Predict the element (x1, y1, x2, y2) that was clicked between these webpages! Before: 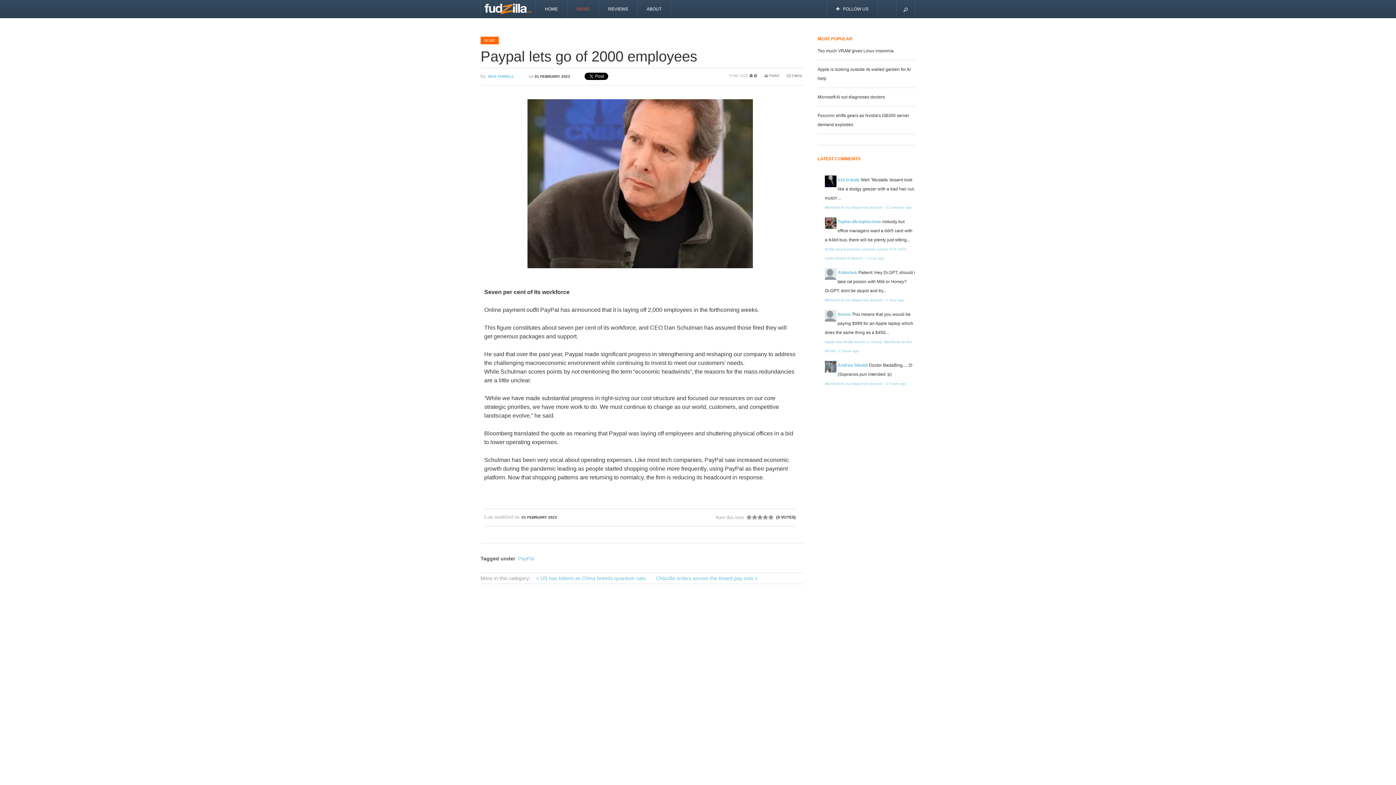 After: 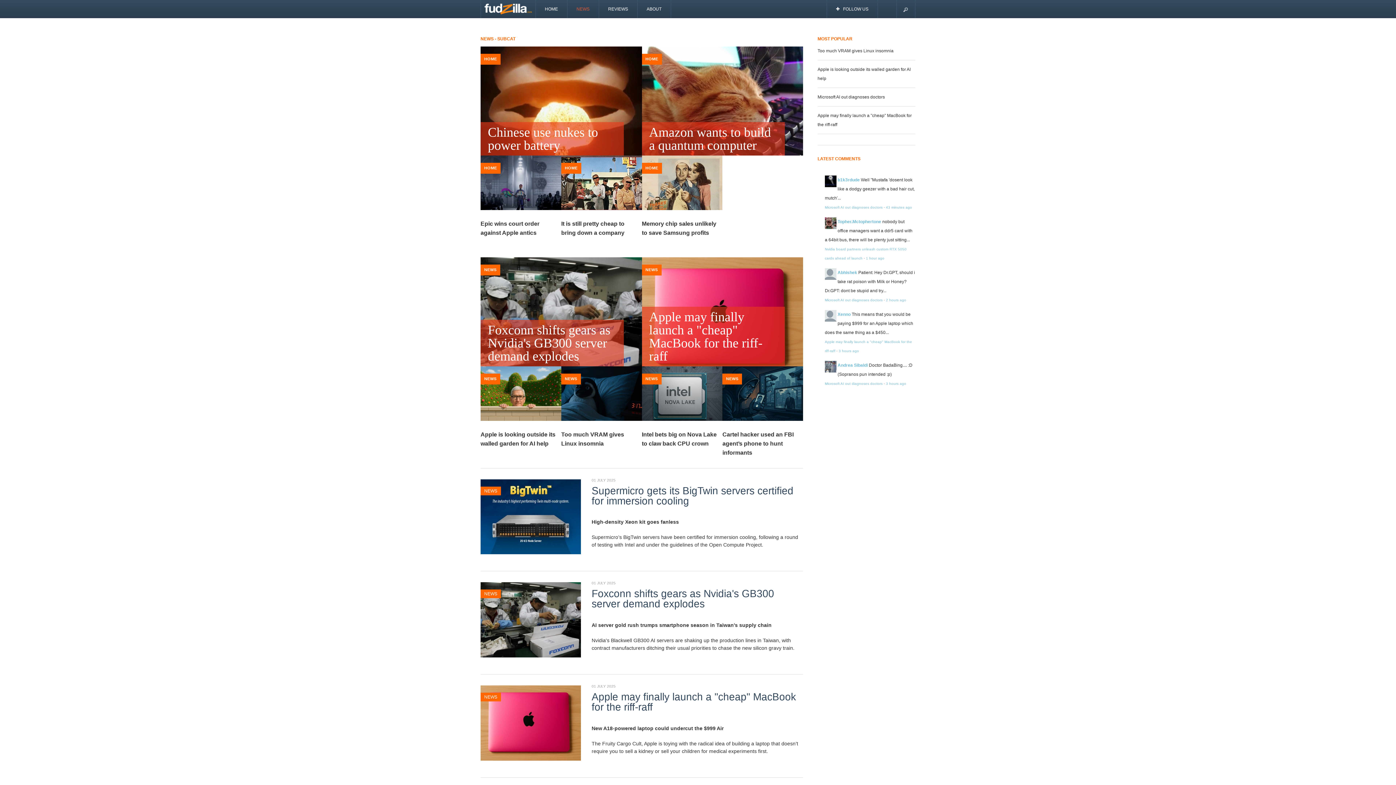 Action: label: NEWS bbox: (484, 38, 495, 42)